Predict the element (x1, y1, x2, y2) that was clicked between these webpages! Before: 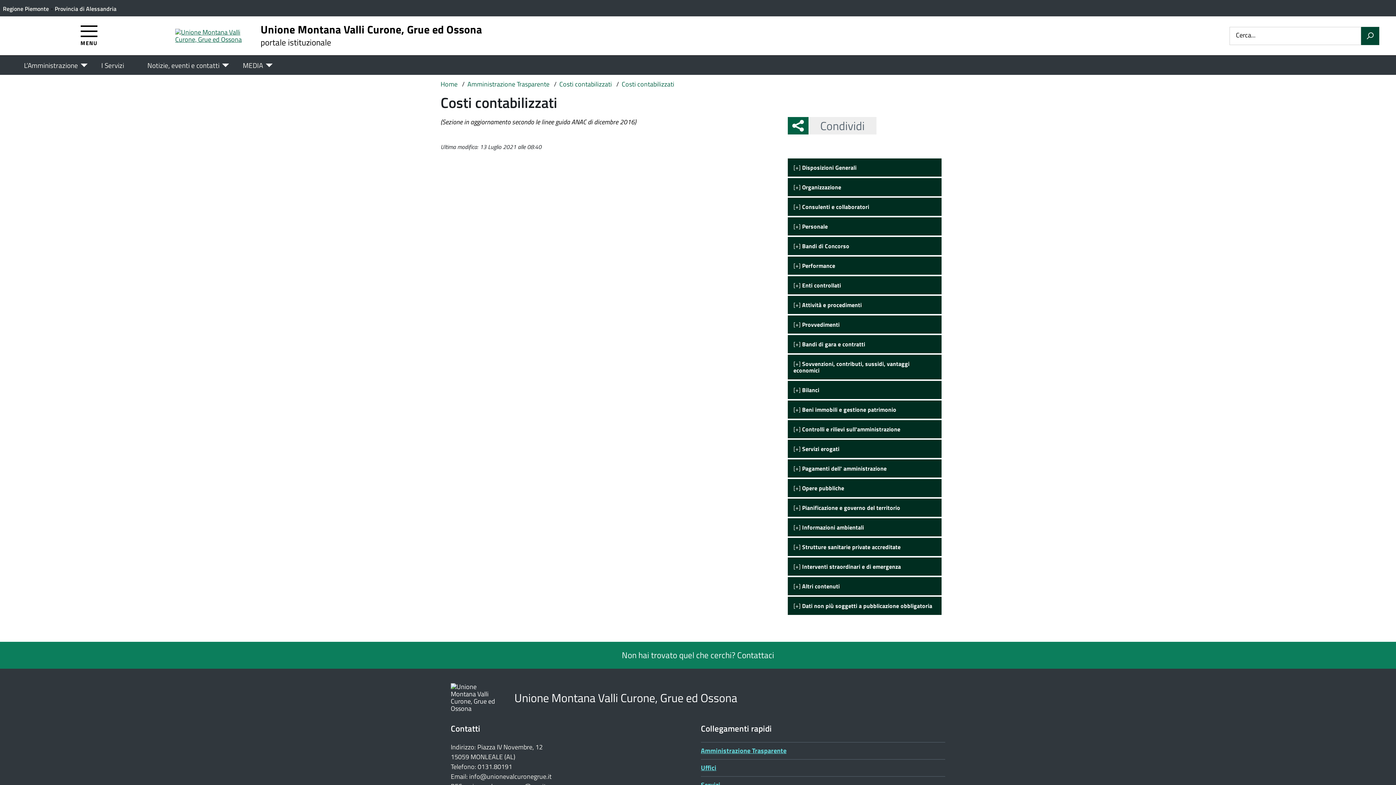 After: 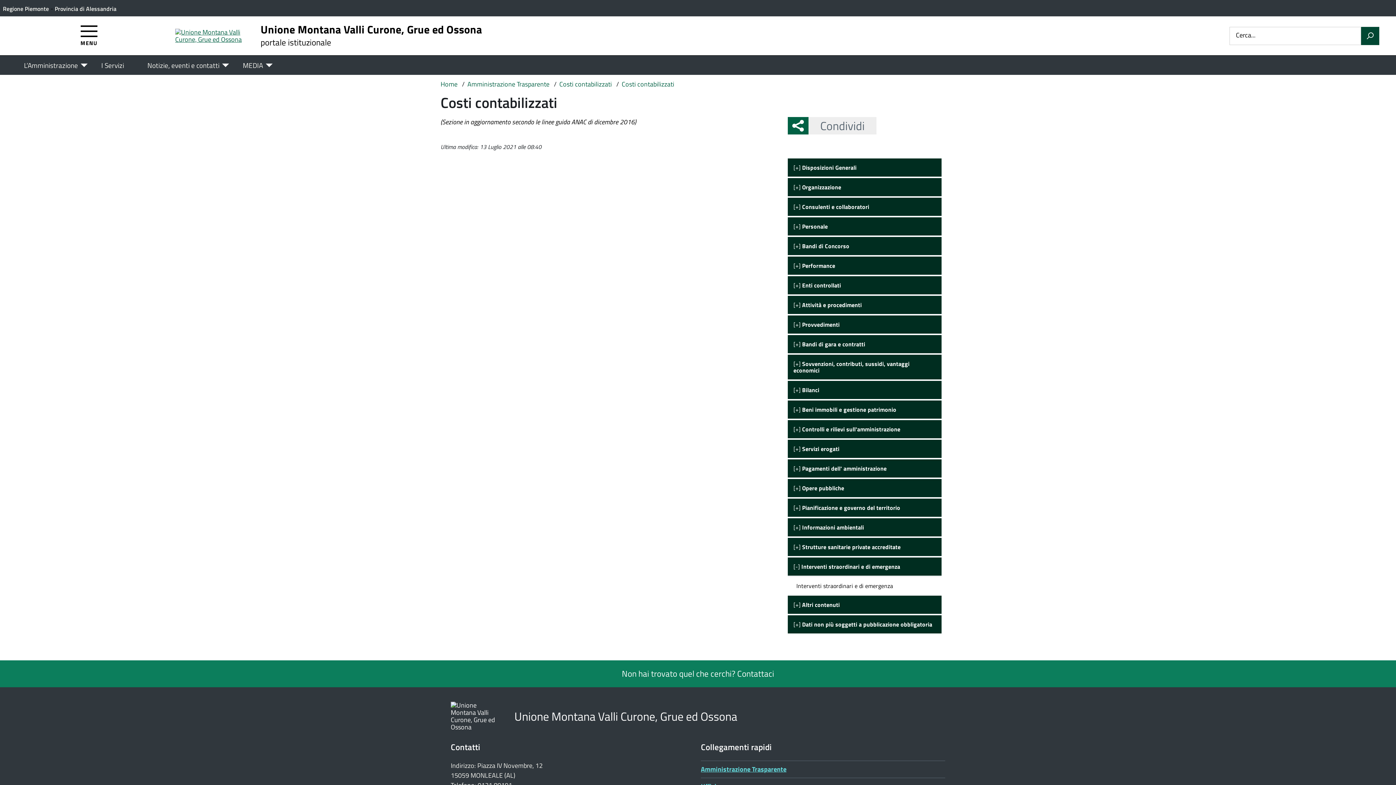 Action: label: [+] Interventi straordinari e di emergenza bbox: (787, 557, 941, 576)